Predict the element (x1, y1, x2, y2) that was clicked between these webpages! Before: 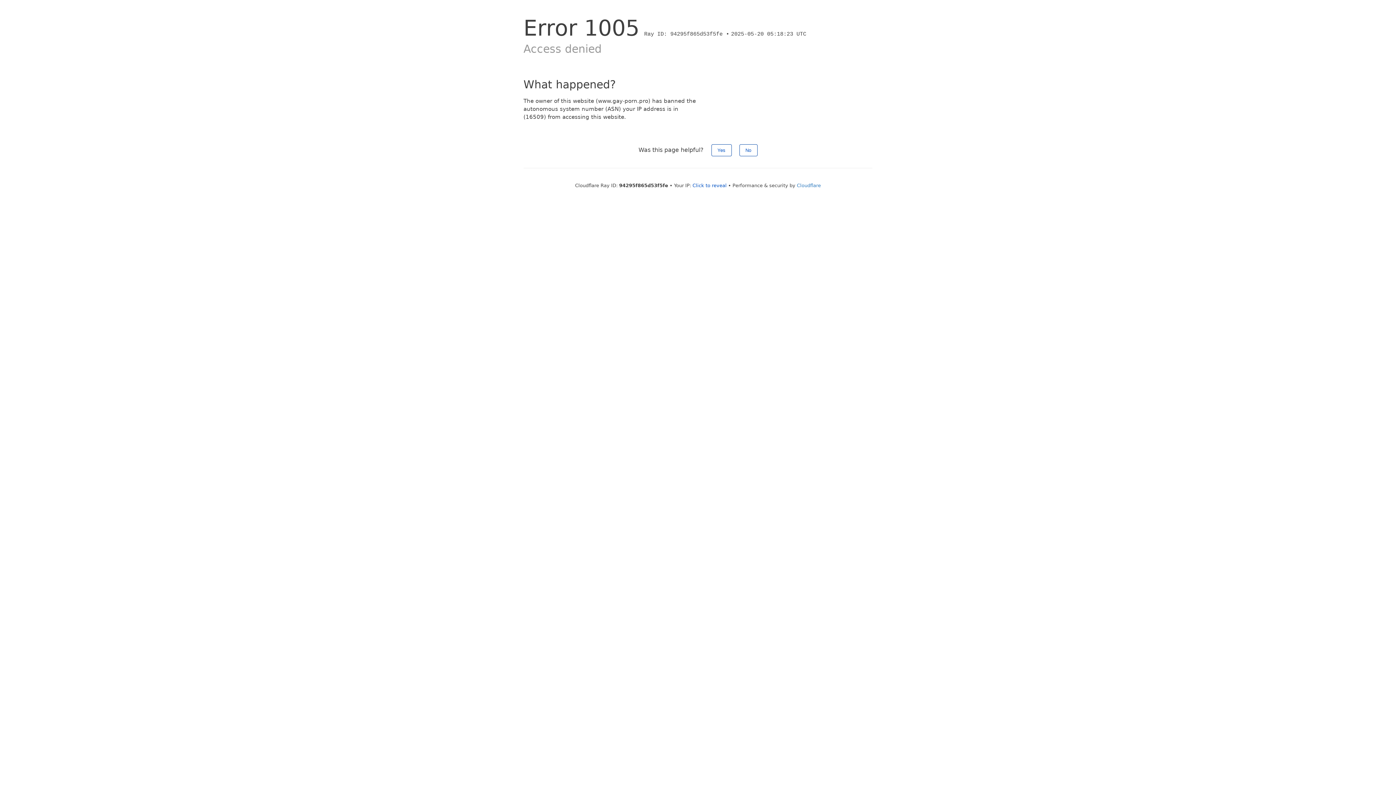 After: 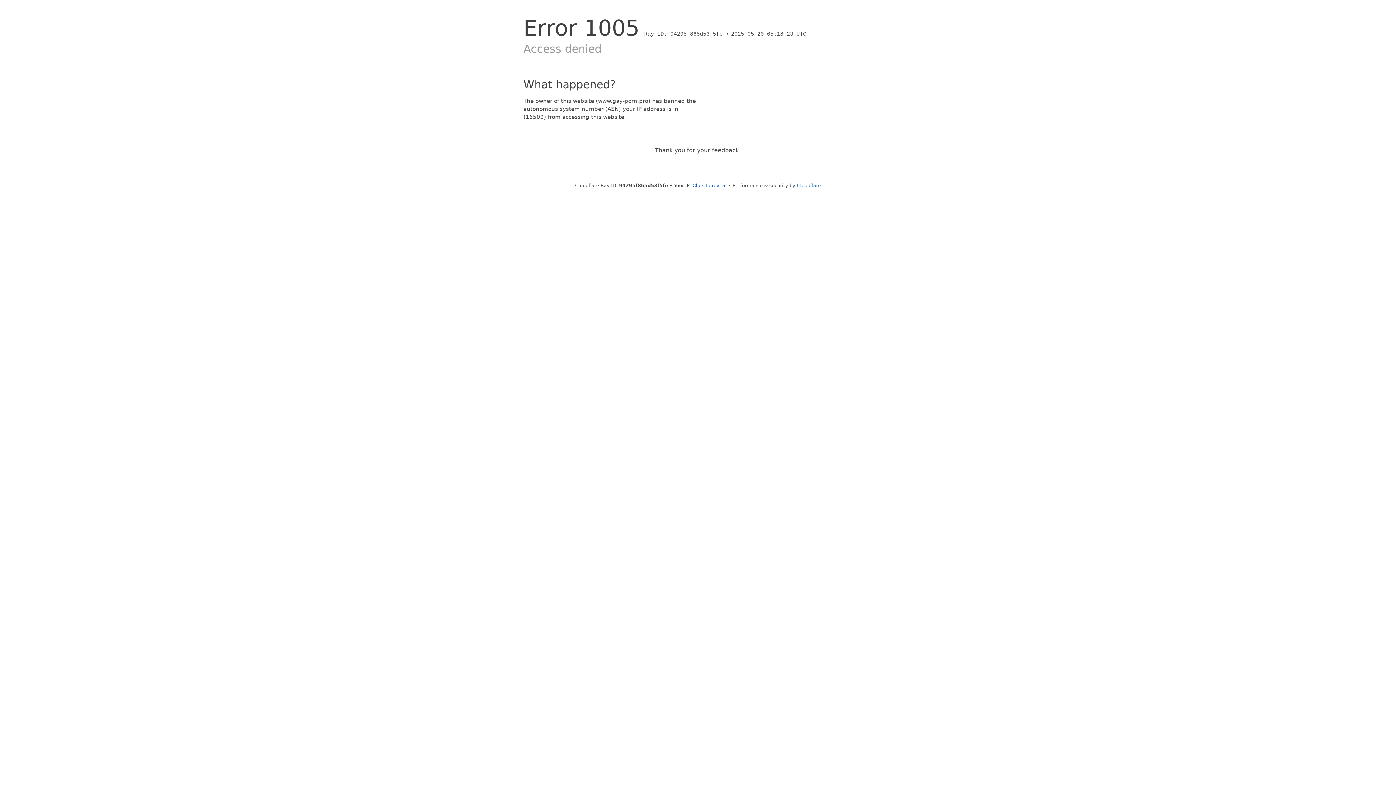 Action: label: Yes bbox: (711, 144, 731, 156)